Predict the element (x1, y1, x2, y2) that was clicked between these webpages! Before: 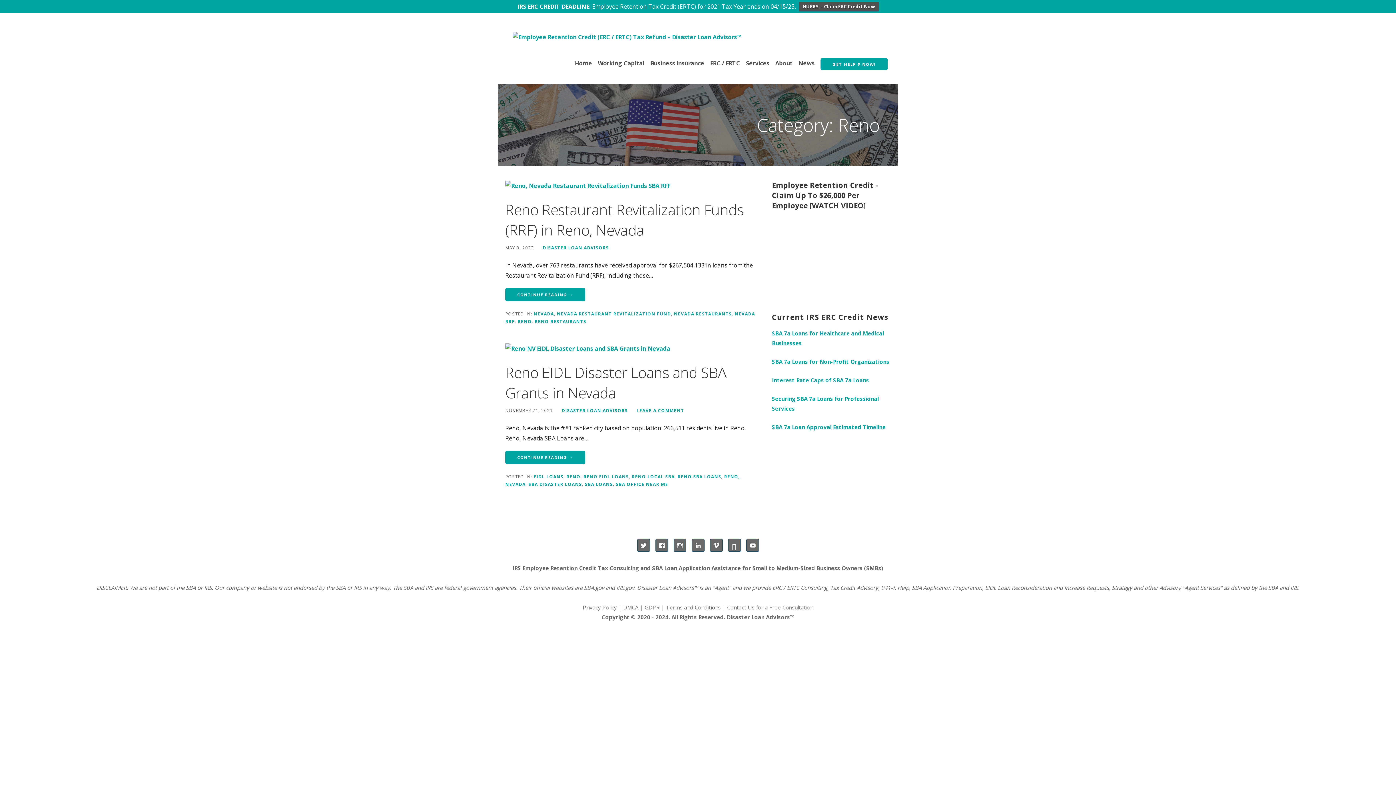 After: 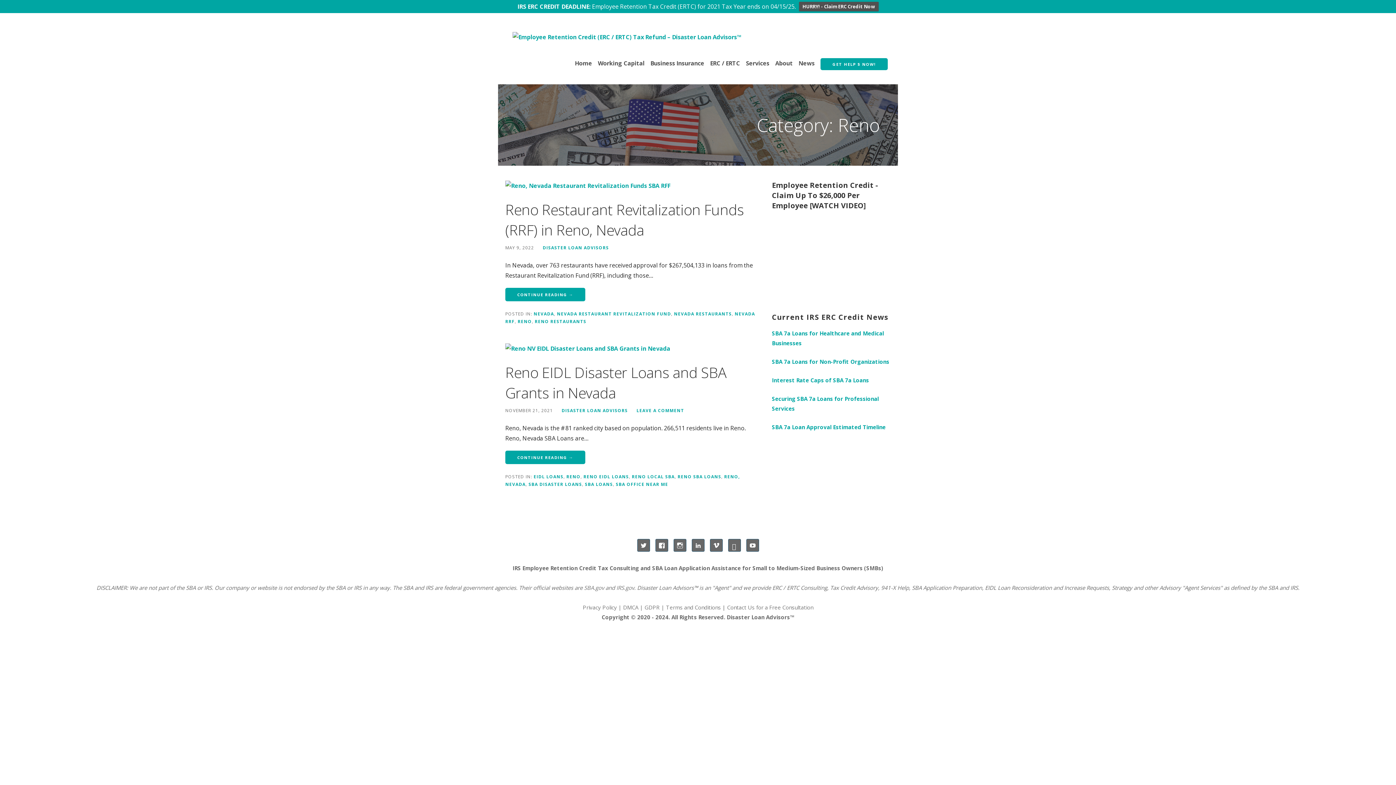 Action: label: RENO bbox: (517, 318, 532, 324)